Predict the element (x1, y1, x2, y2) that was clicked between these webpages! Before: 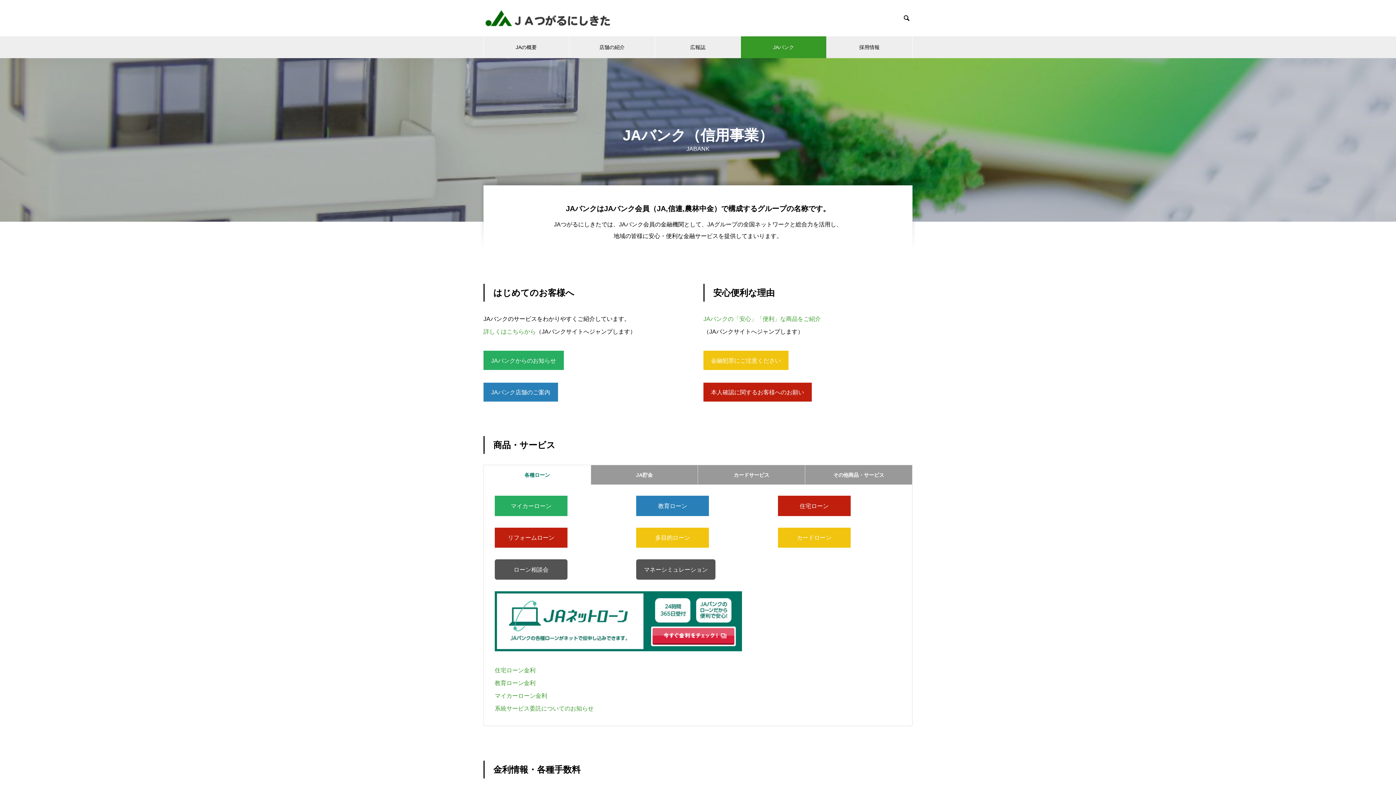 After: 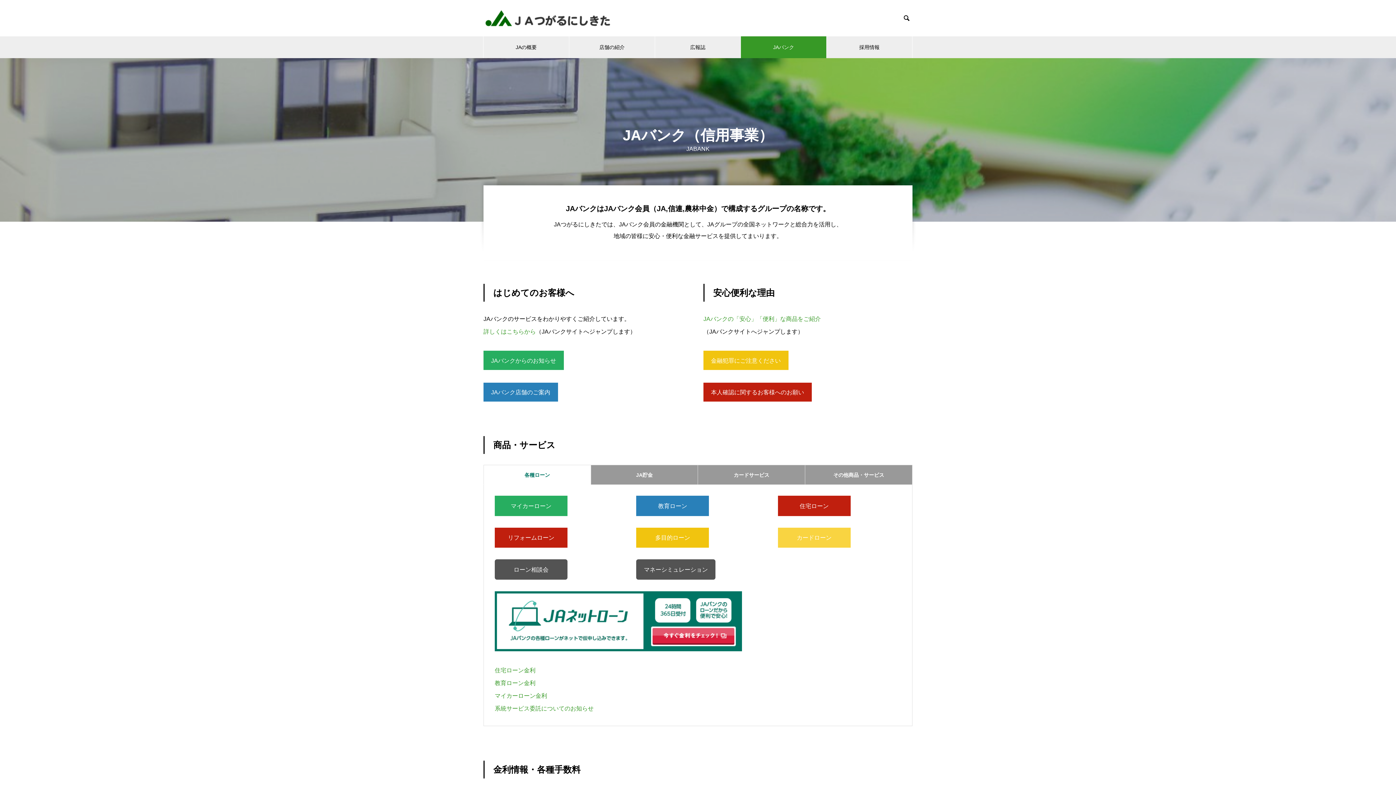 Action: bbox: (778, 527, 850, 548) label: カードローン